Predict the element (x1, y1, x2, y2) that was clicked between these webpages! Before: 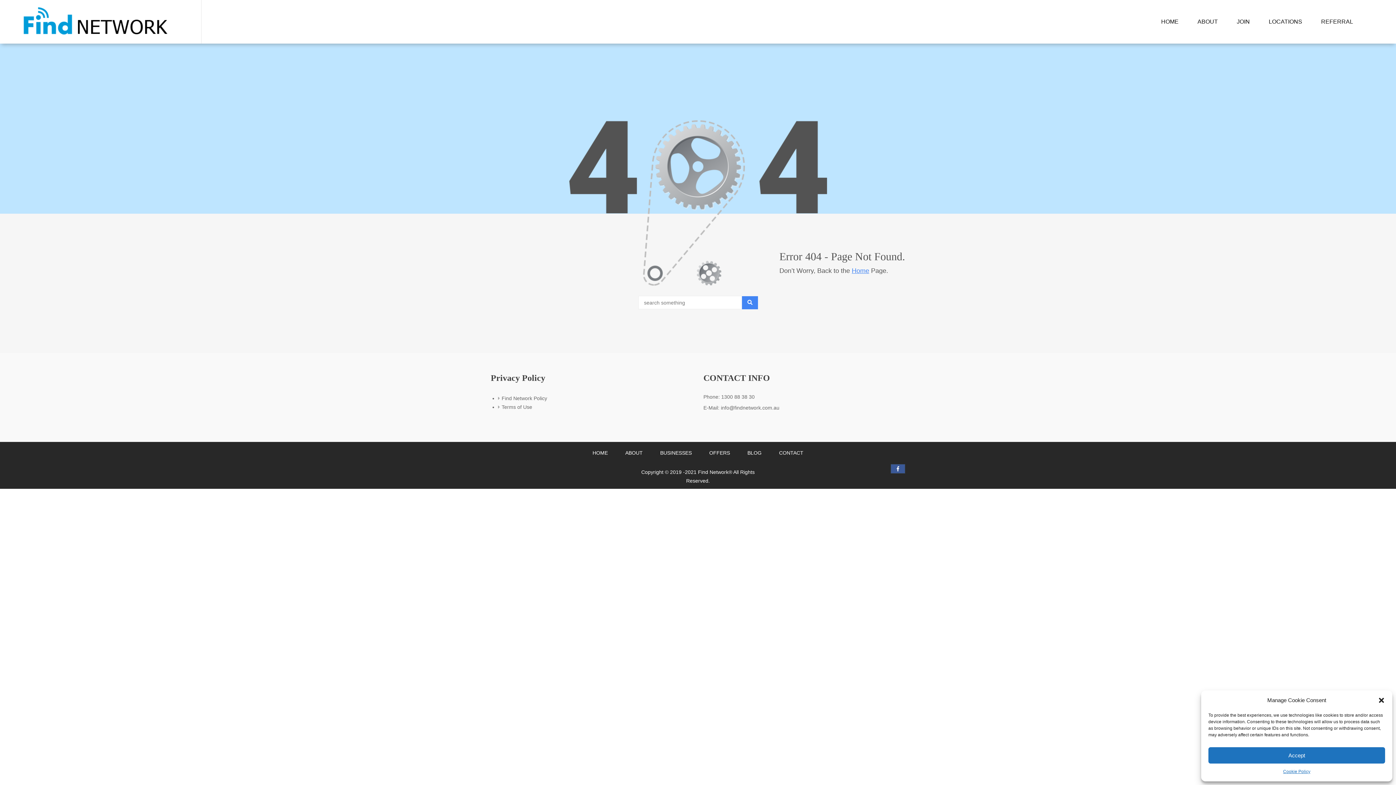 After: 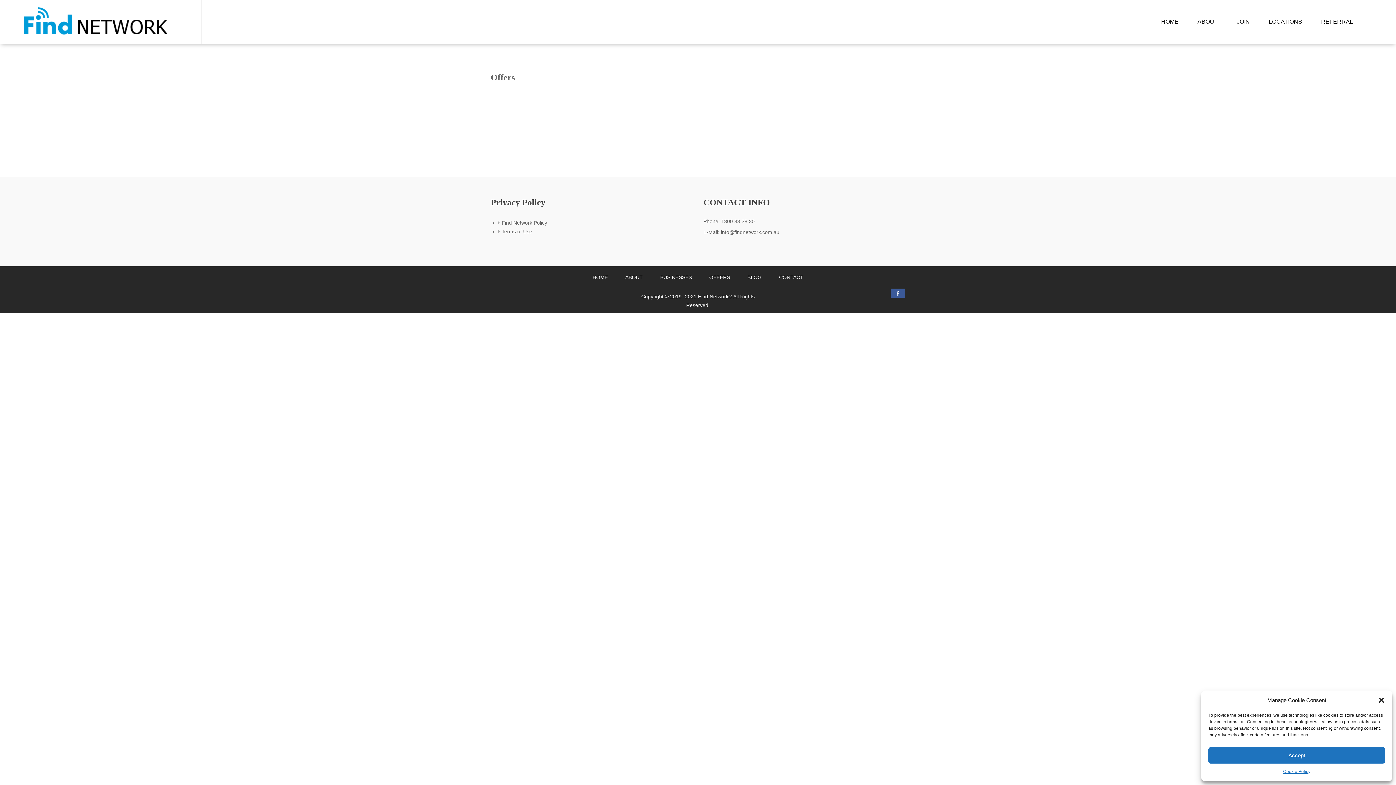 Action: label: OFFERS bbox: (709, 448, 730, 457)